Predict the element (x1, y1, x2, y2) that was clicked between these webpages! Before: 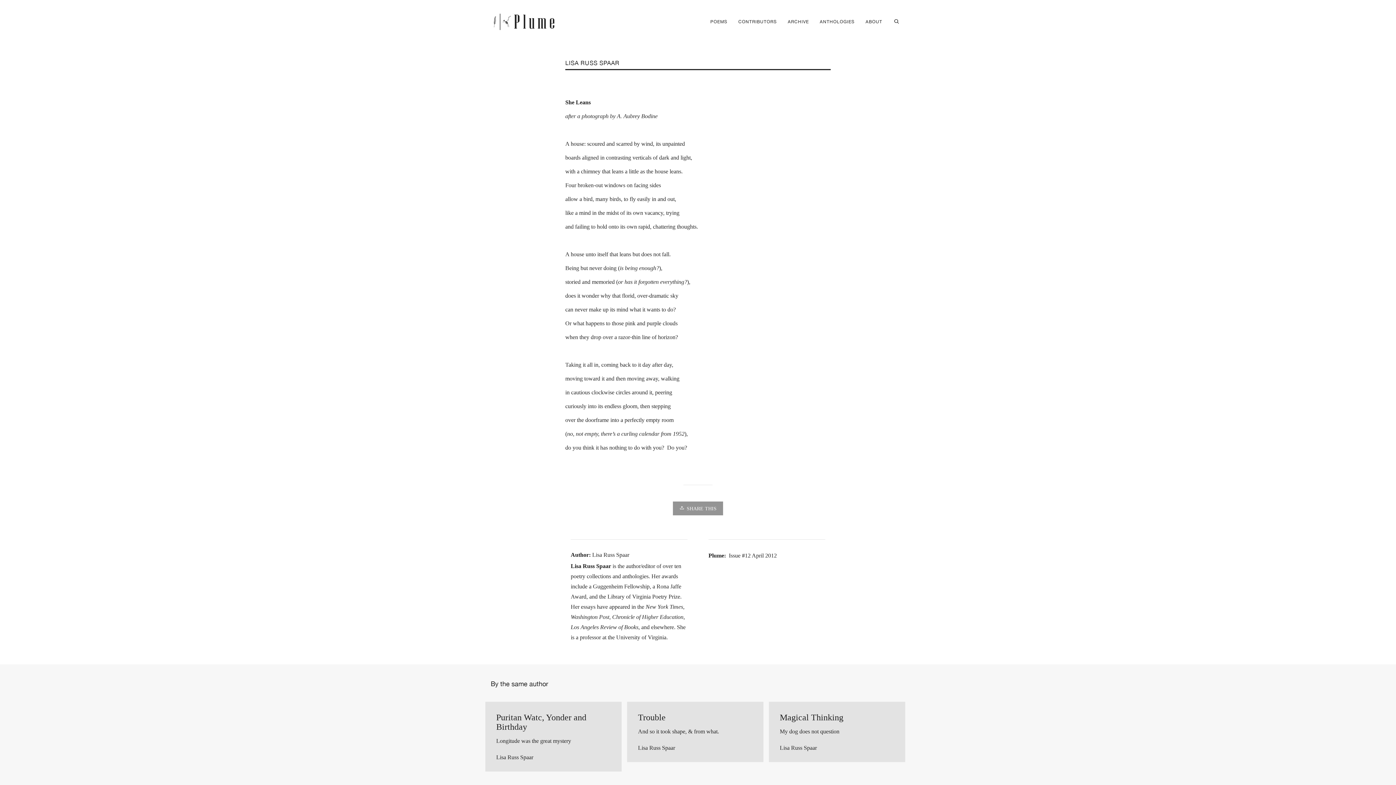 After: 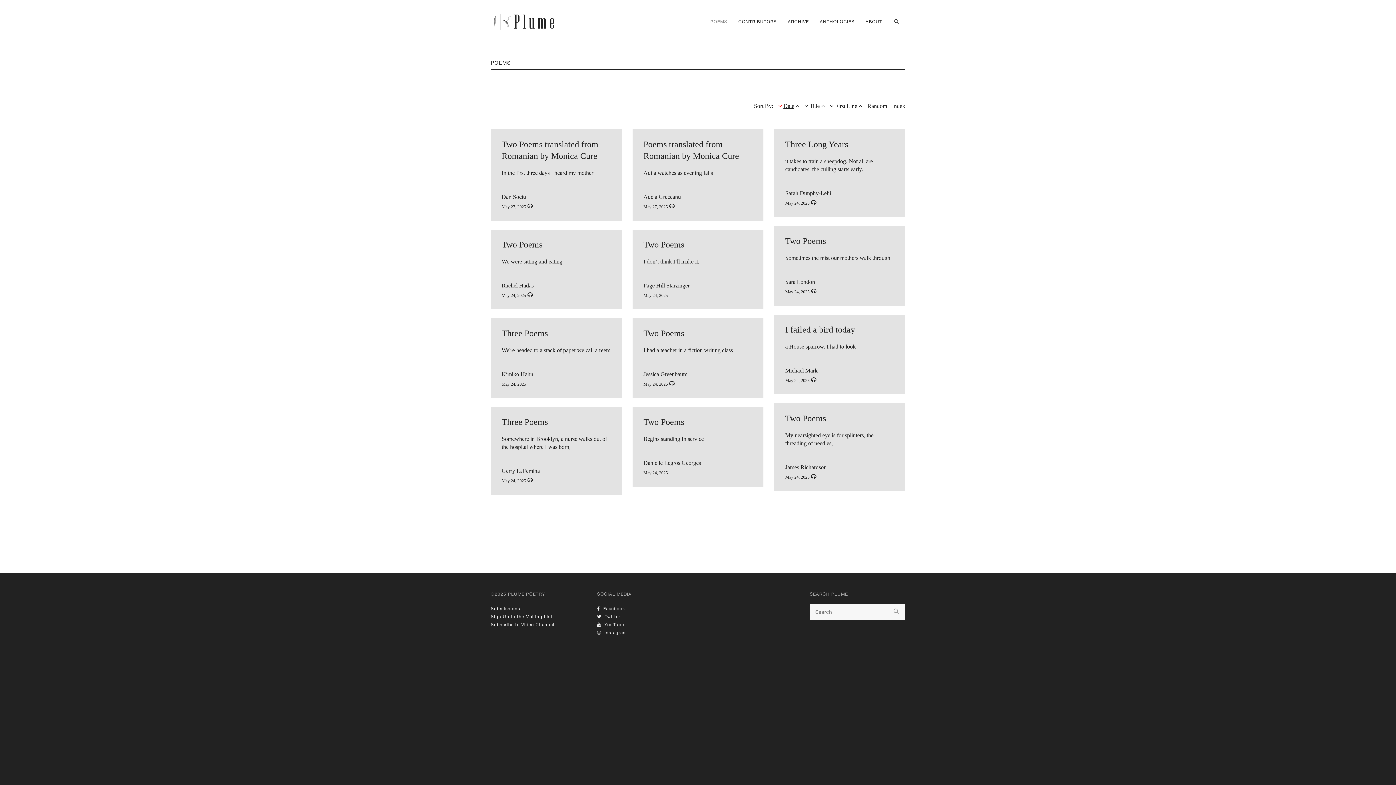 Action: label: POEMS bbox: (705, 0, 733, 43)